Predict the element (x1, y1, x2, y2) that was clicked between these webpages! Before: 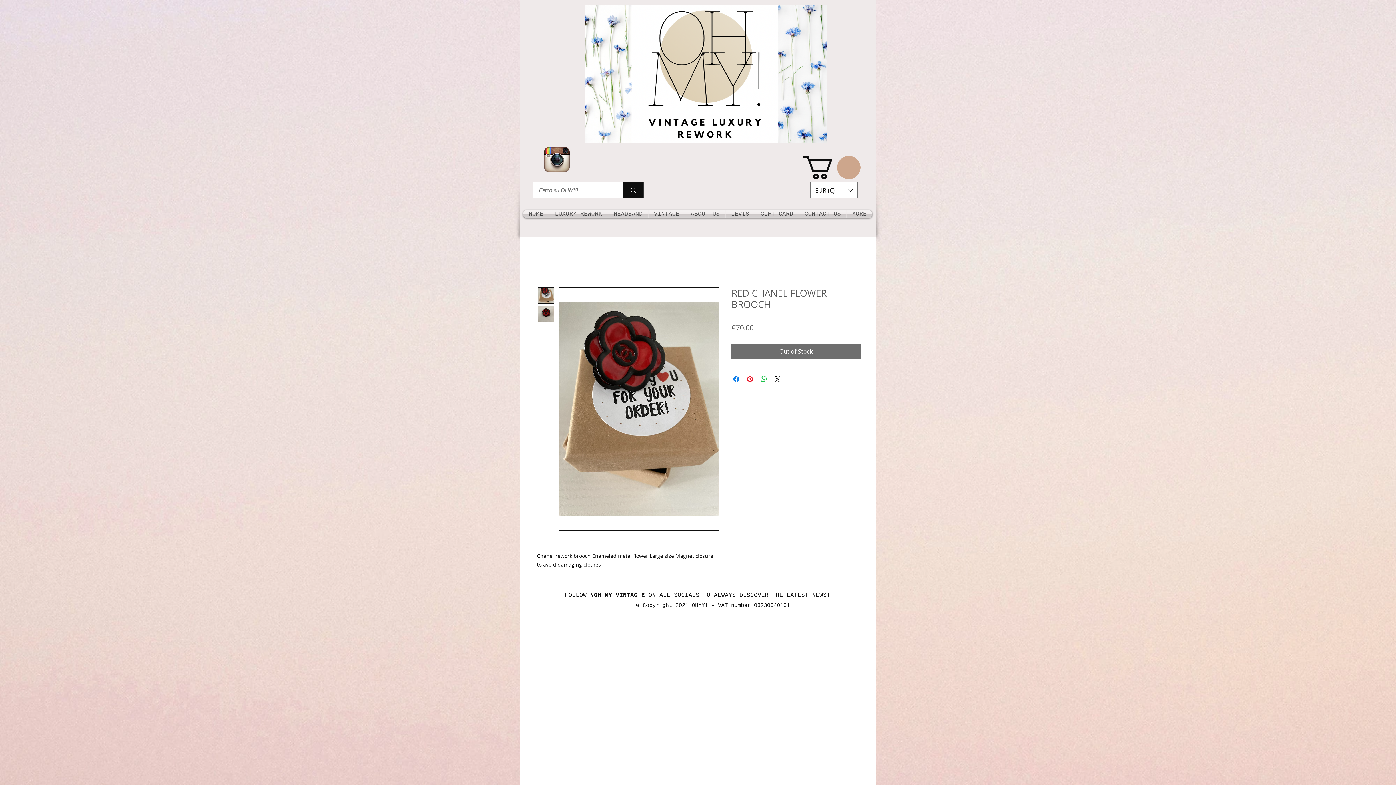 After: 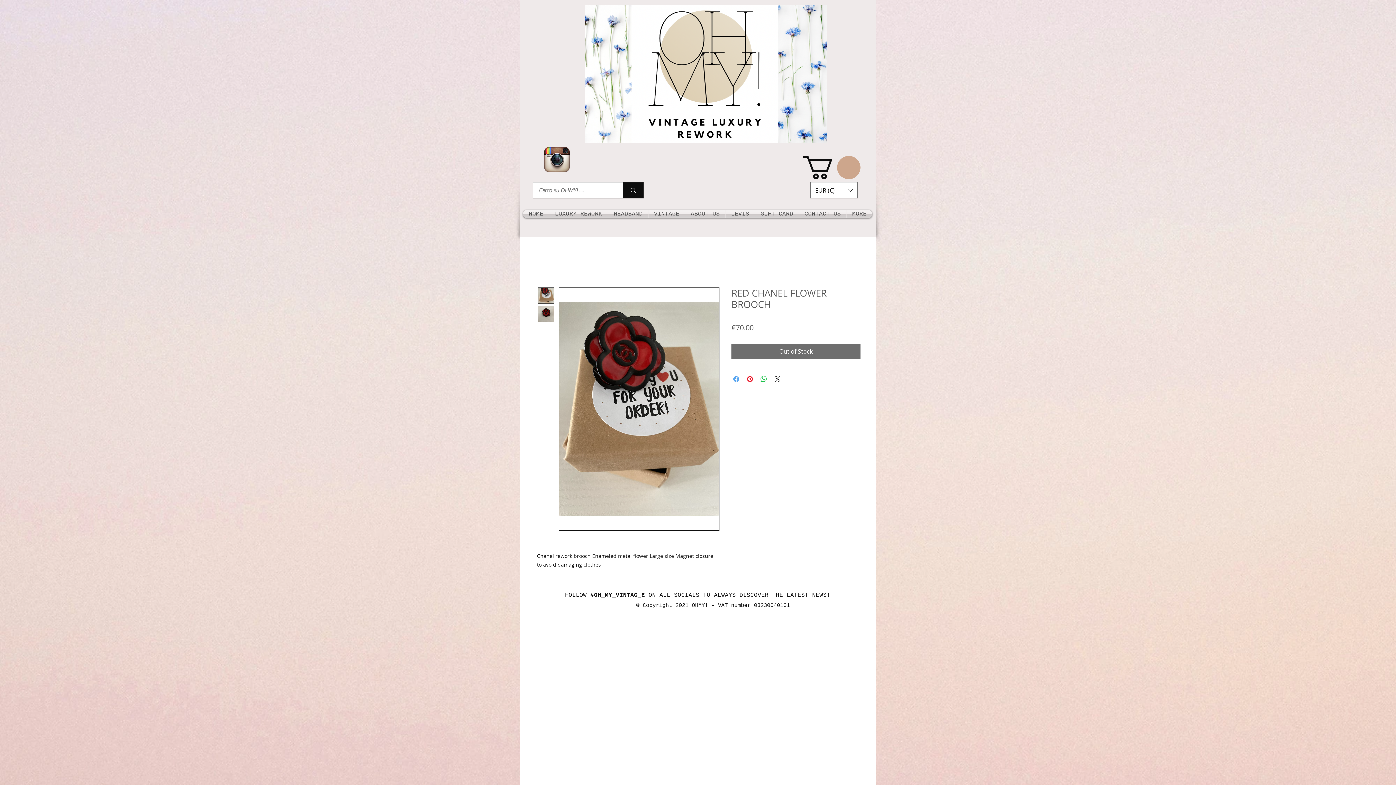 Action: label: Share on Facebook bbox: (732, 375, 740, 383)